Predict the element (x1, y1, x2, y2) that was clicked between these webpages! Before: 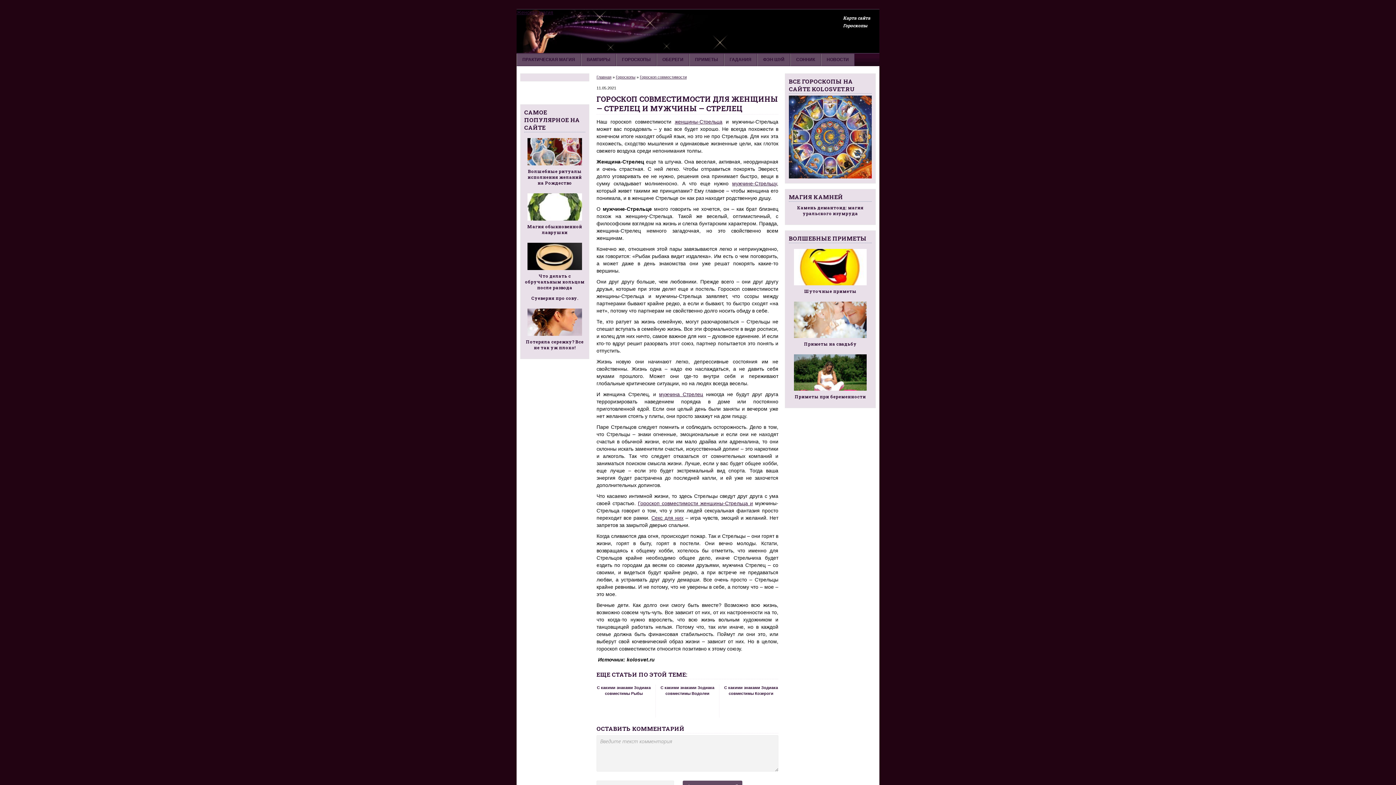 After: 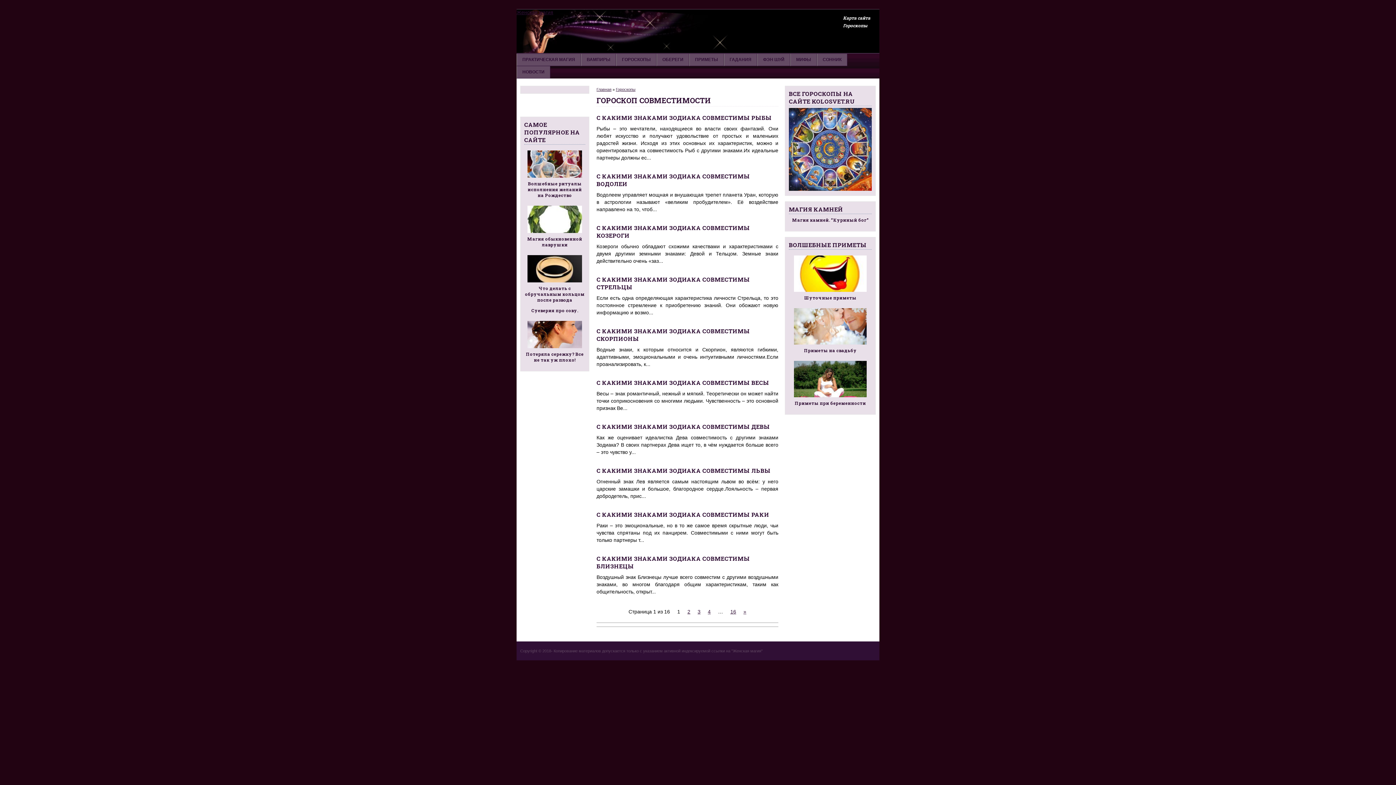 Action: bbox: (640, 74, 686, 79) label: Гороскоп совместимости